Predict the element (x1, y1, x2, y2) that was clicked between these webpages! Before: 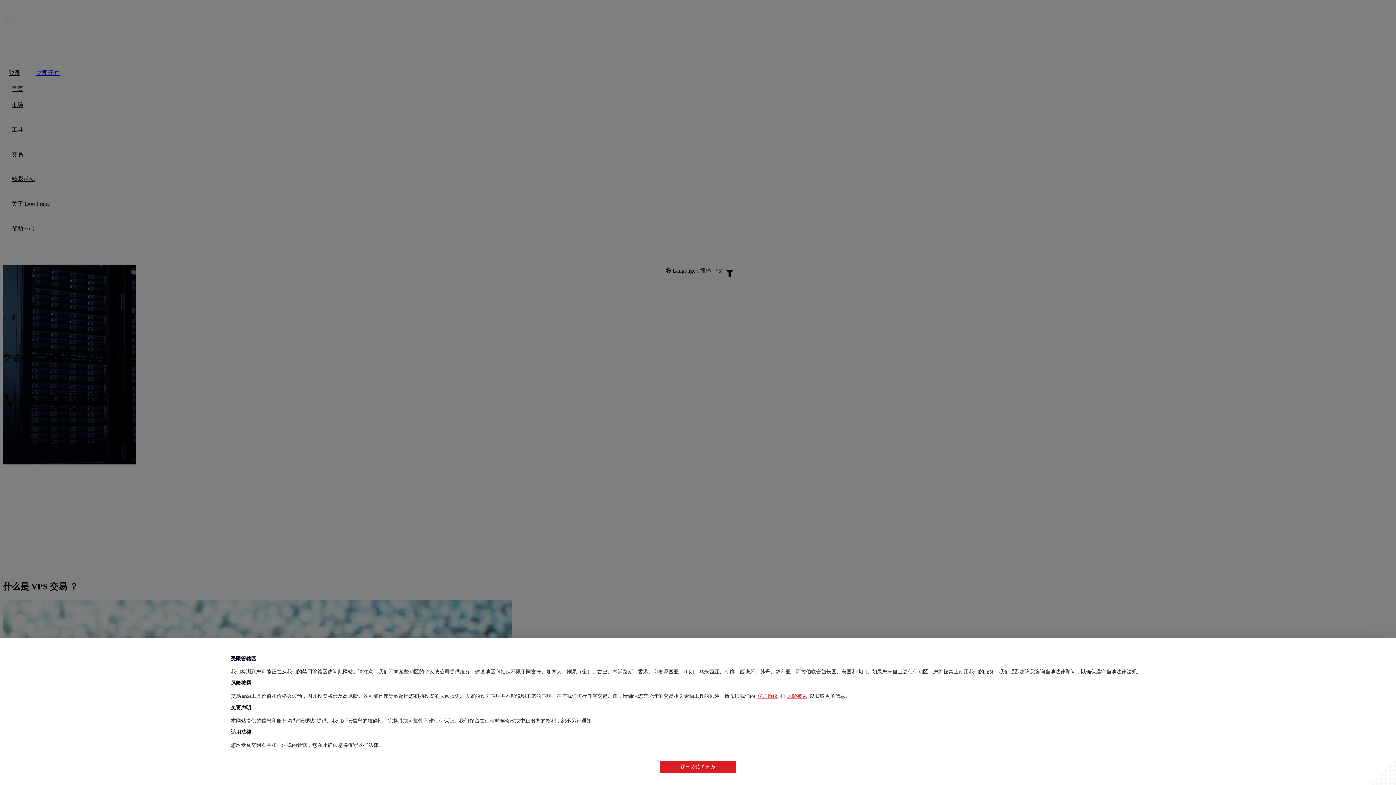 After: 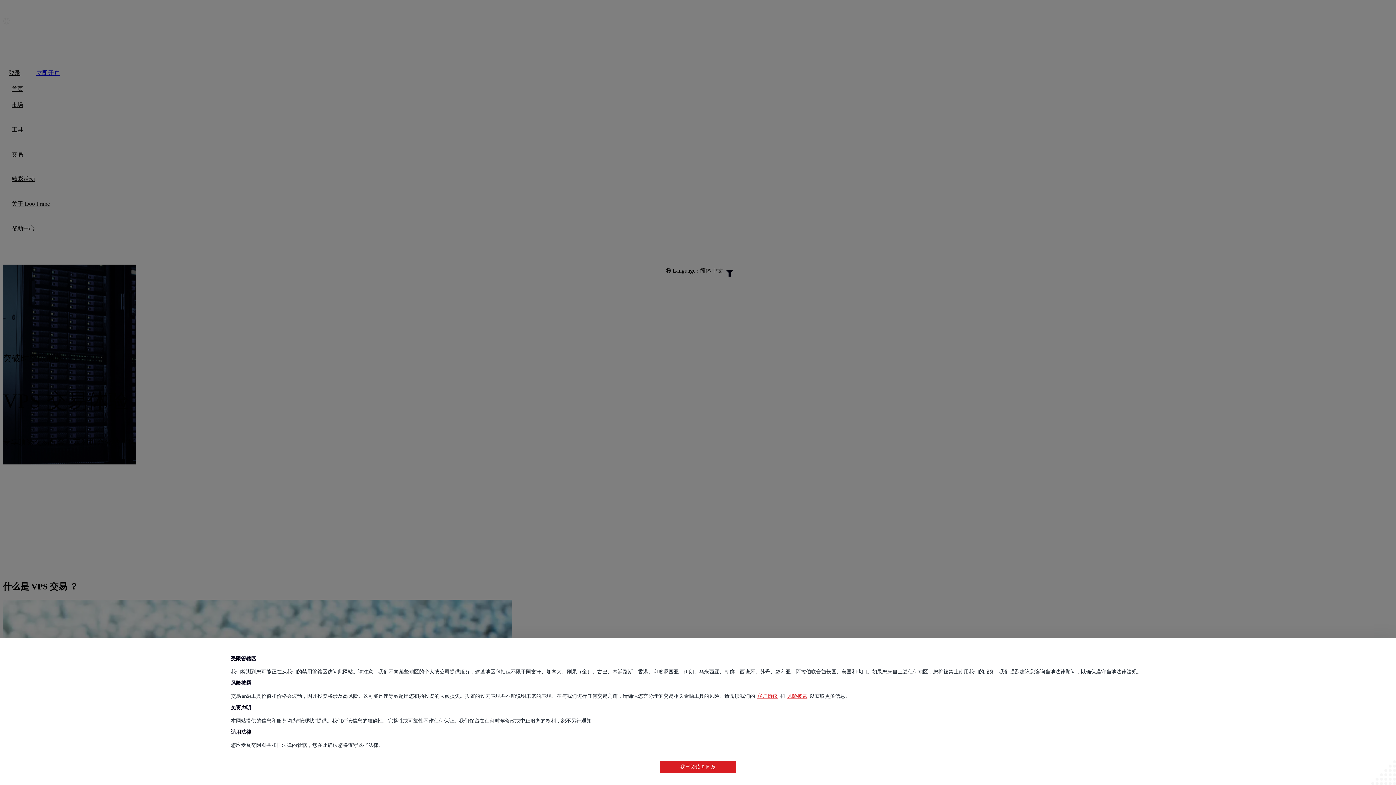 Action: label: 客户协议 bbox: (755, 693, 780, 699)